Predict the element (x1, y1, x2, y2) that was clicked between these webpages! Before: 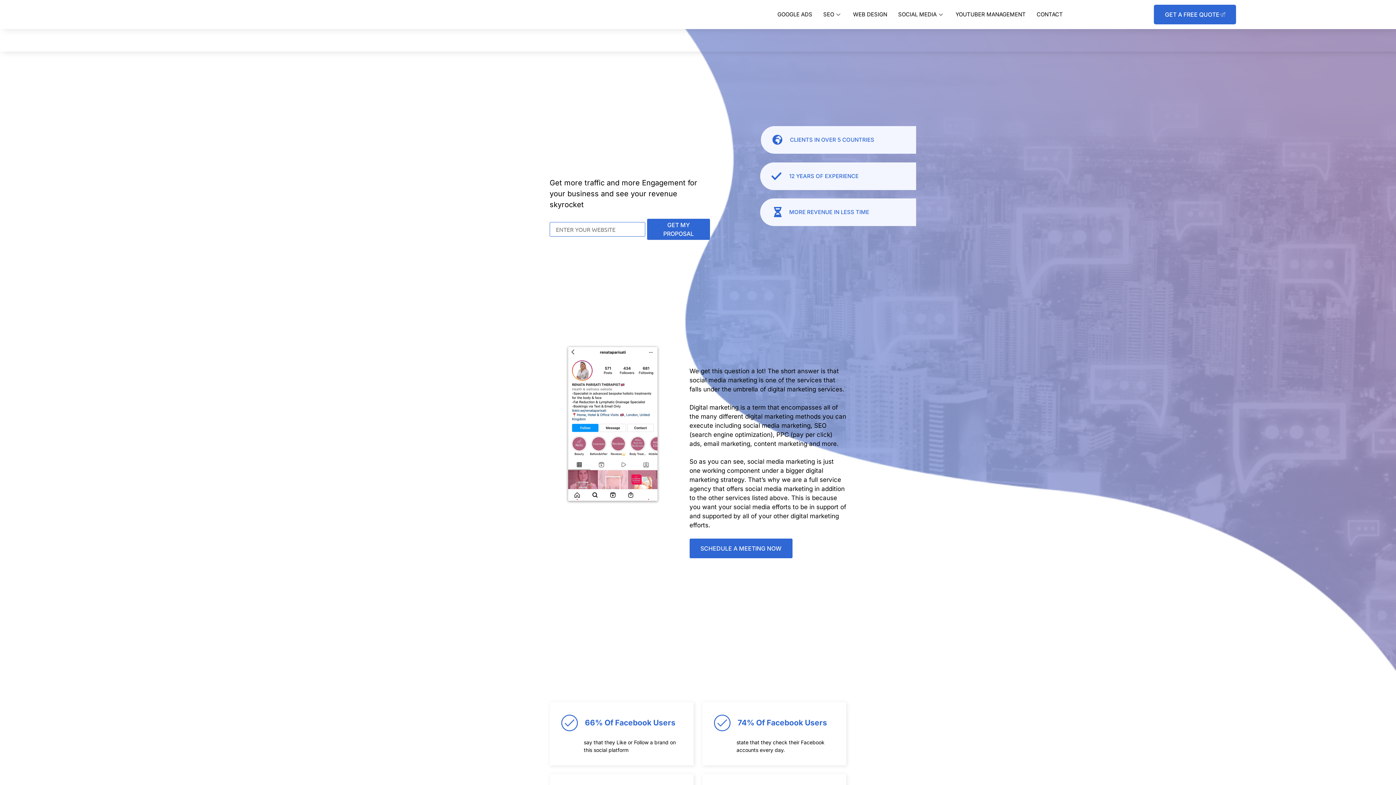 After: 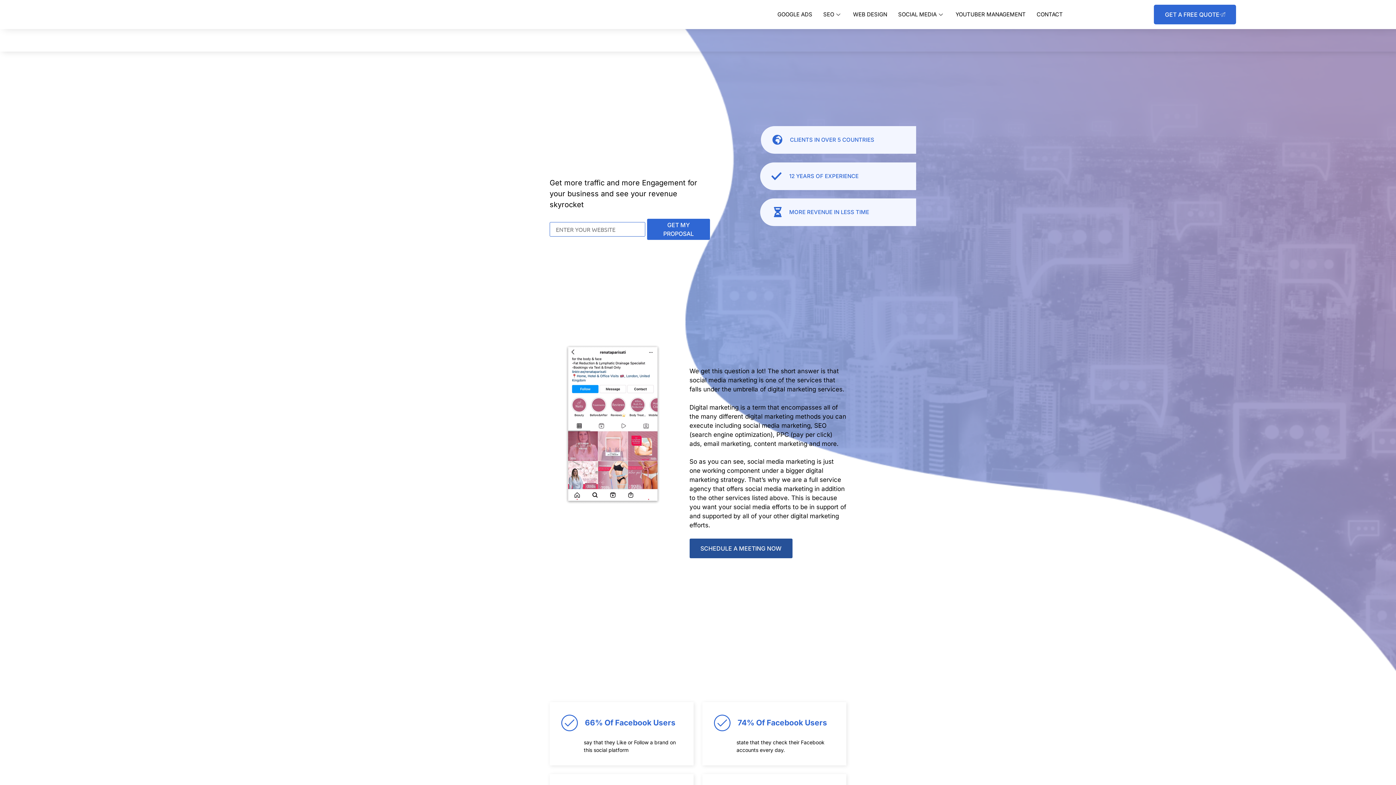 Action: bbox: (689, 538, 792, 558) label: SCHEDULE A MEETING NOW